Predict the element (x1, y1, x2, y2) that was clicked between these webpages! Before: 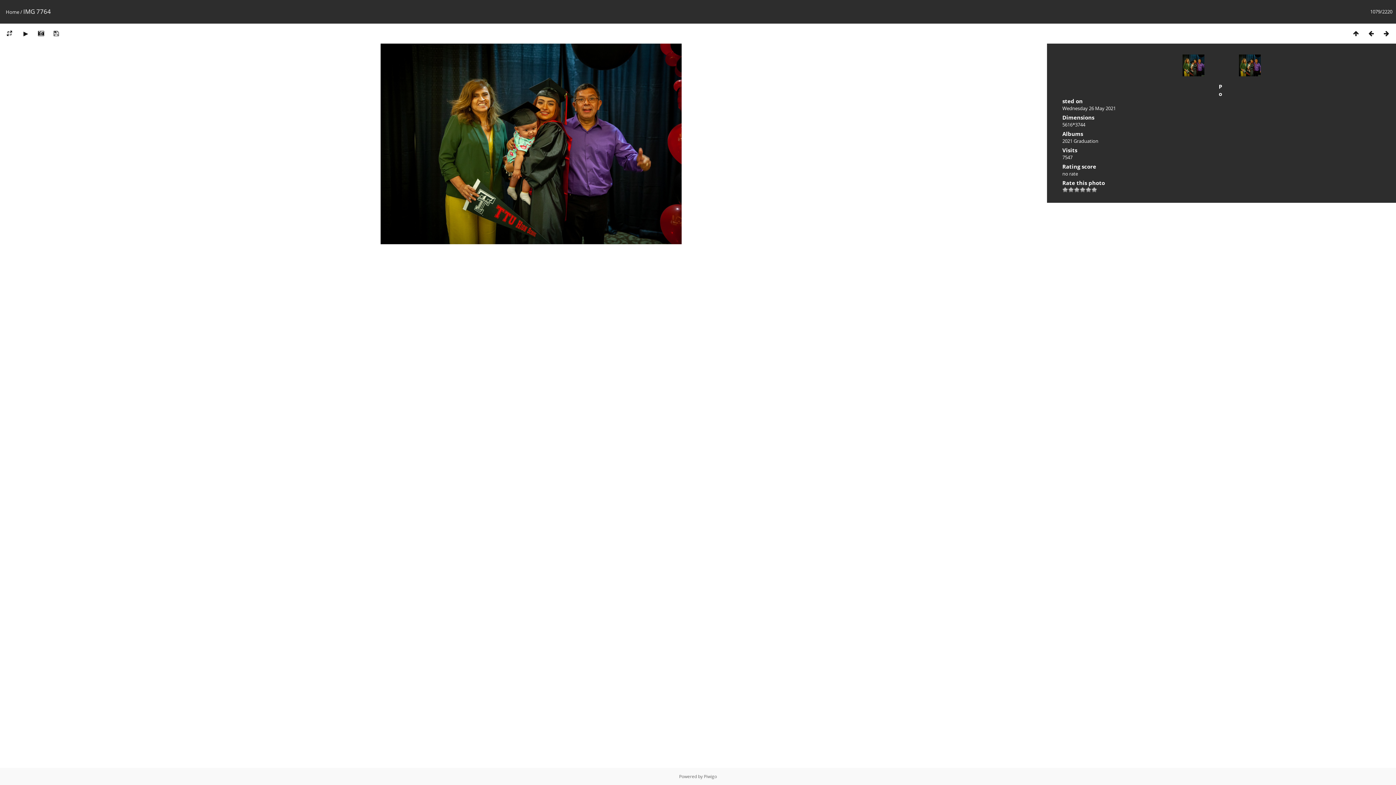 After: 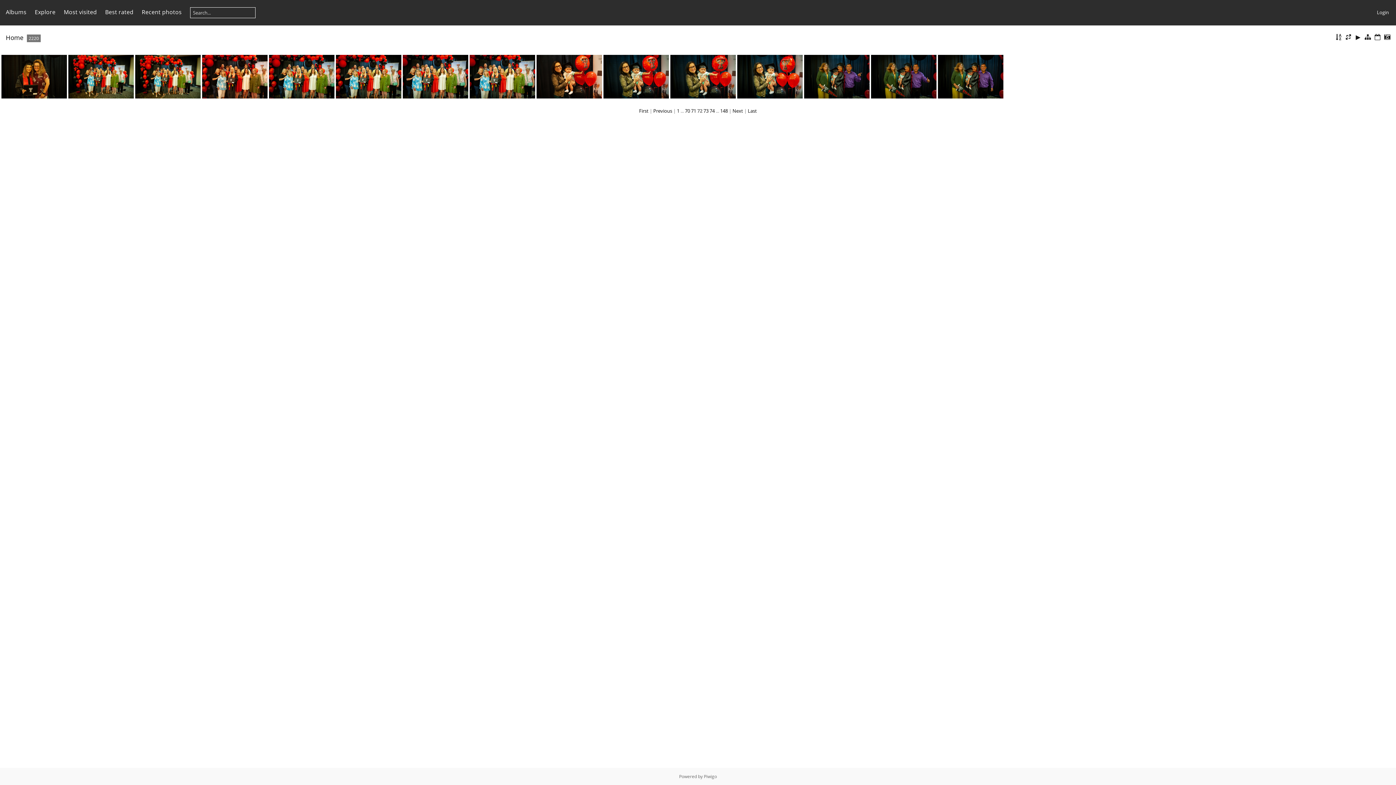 Action: bbox: (1348, 29, 1364, 37)